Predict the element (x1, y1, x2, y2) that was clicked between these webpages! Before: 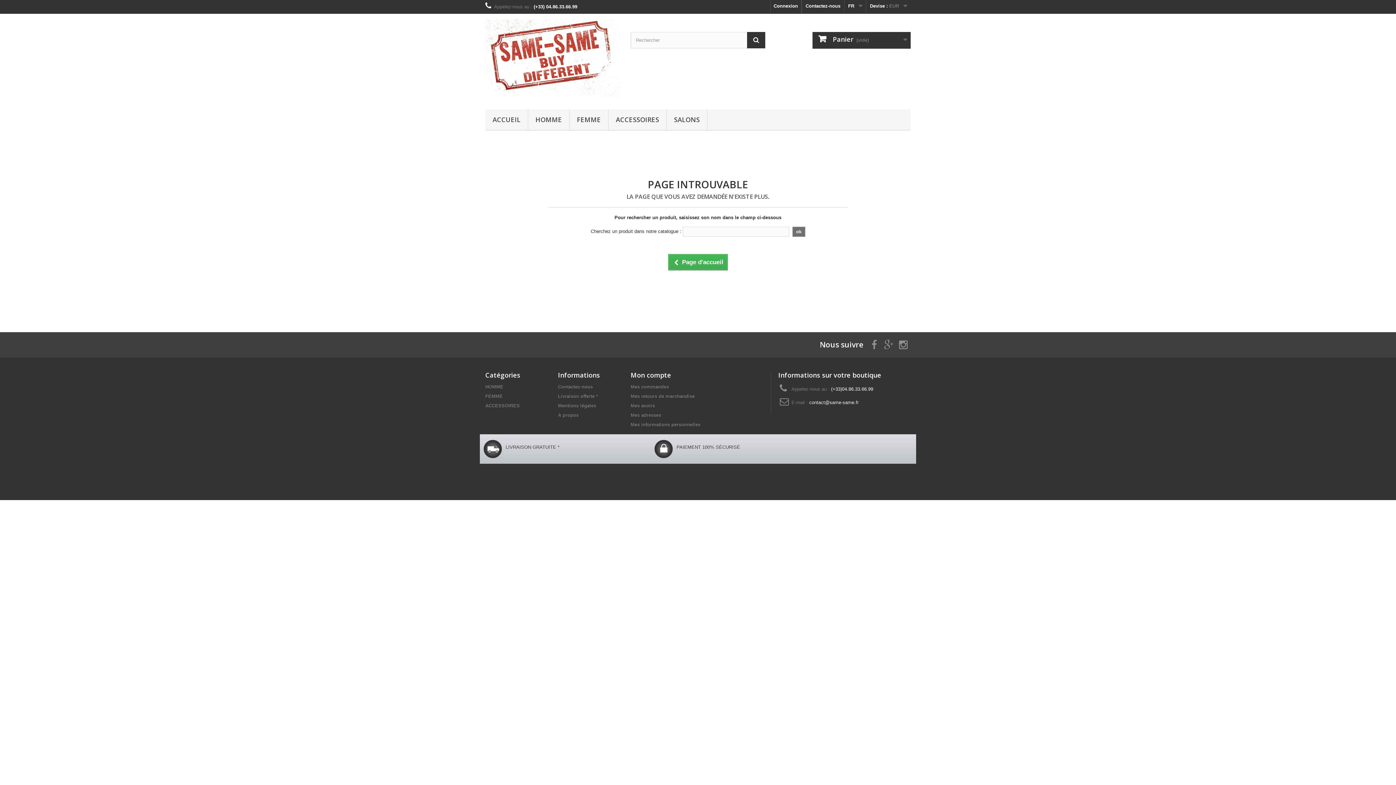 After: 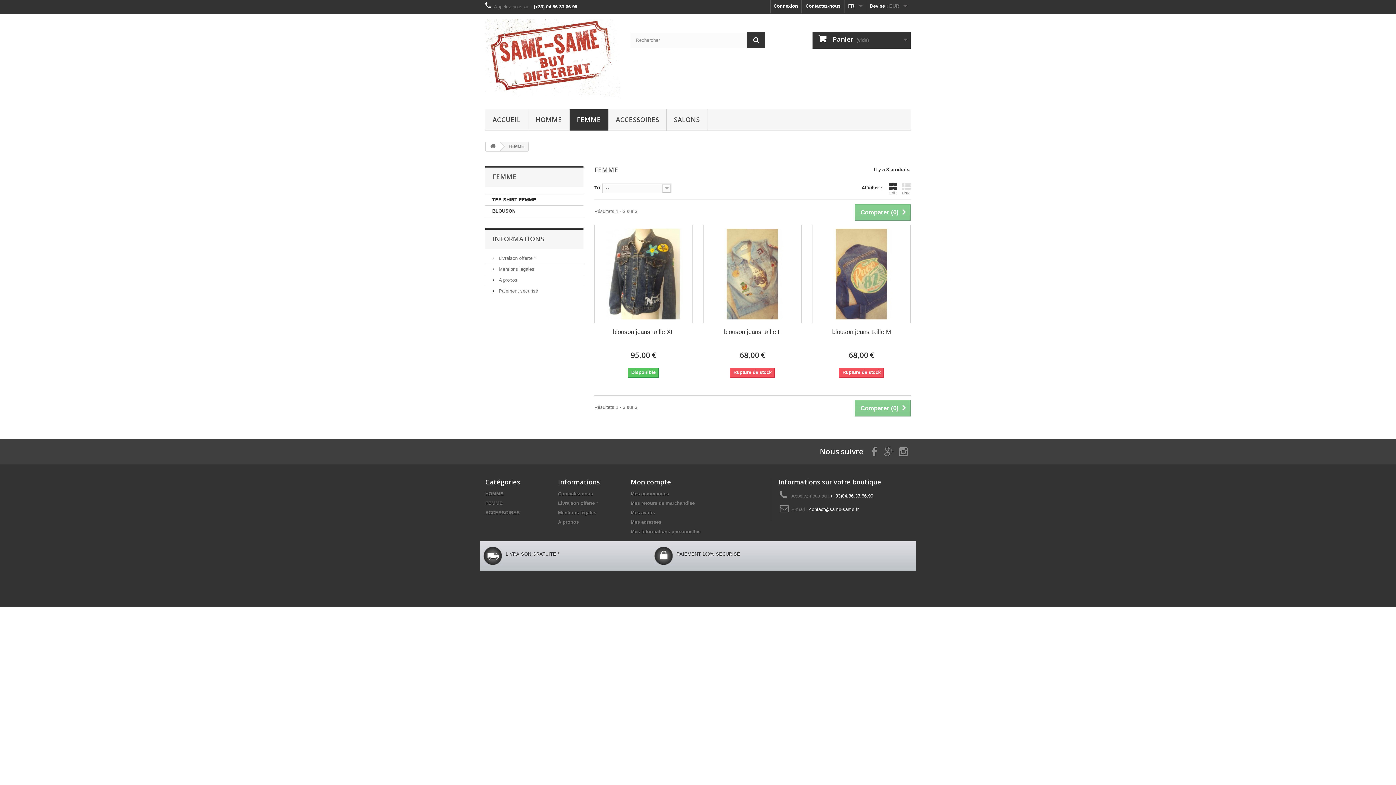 Action: bbox: (485, 393, 502, 399) label: FEMME